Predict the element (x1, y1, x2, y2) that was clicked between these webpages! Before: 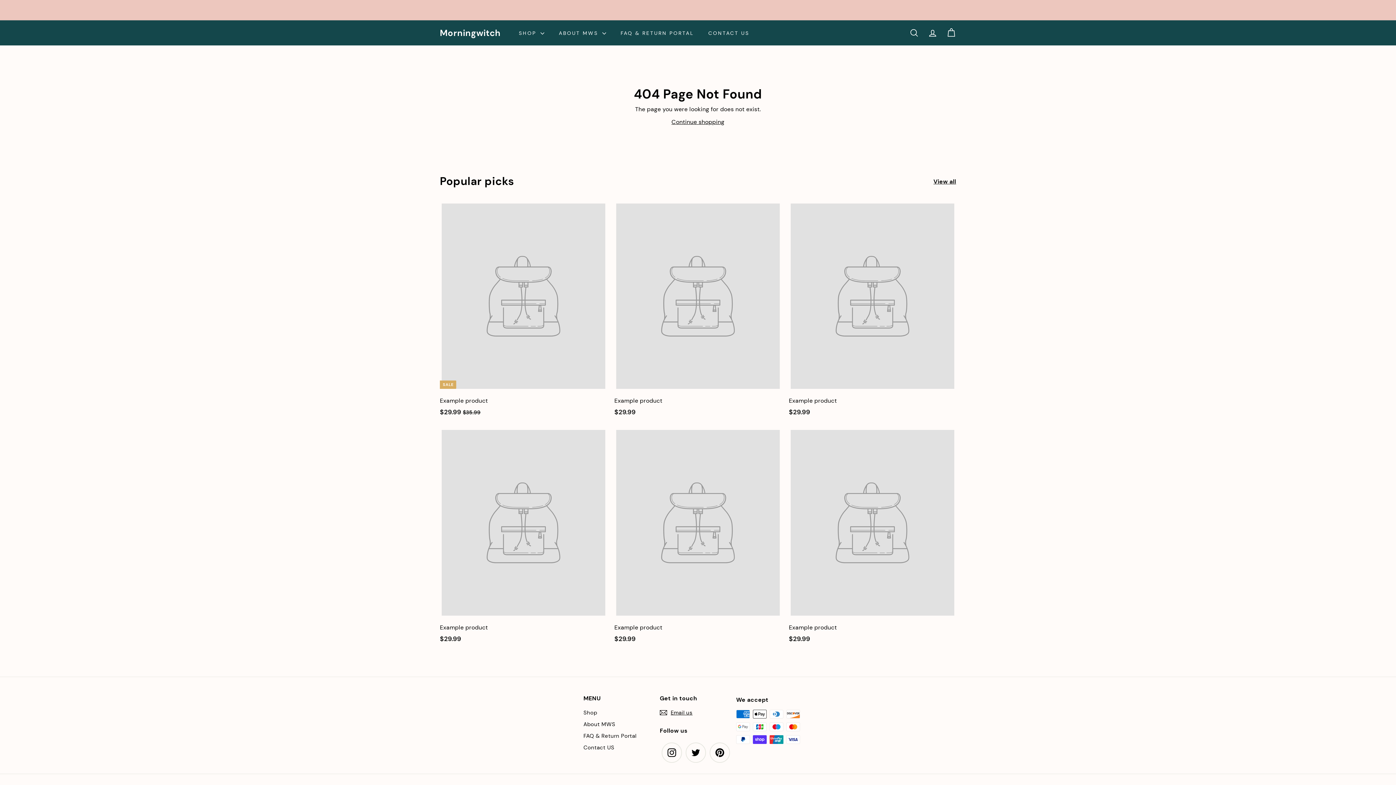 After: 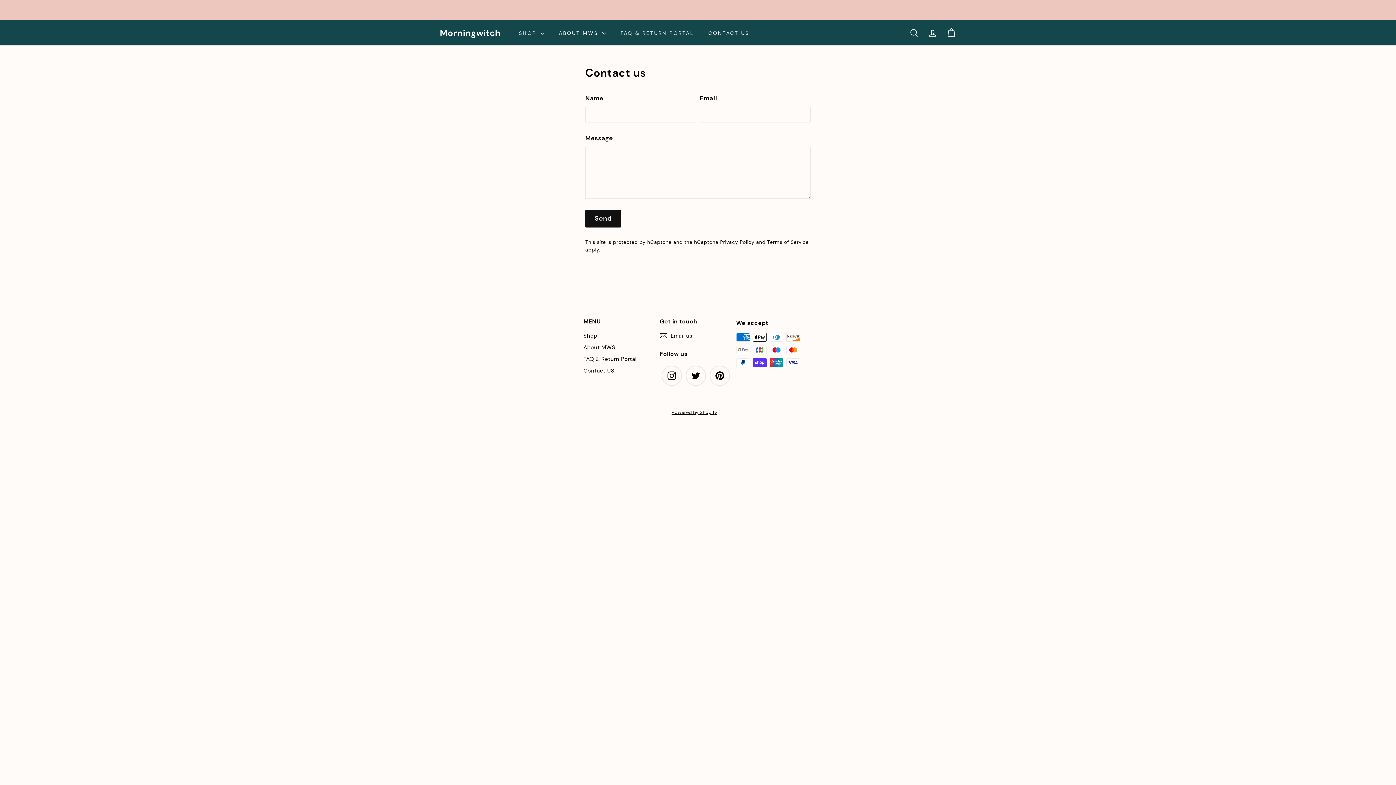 Action: label: CONTACT US bbox: (701, 23, 756, 42)